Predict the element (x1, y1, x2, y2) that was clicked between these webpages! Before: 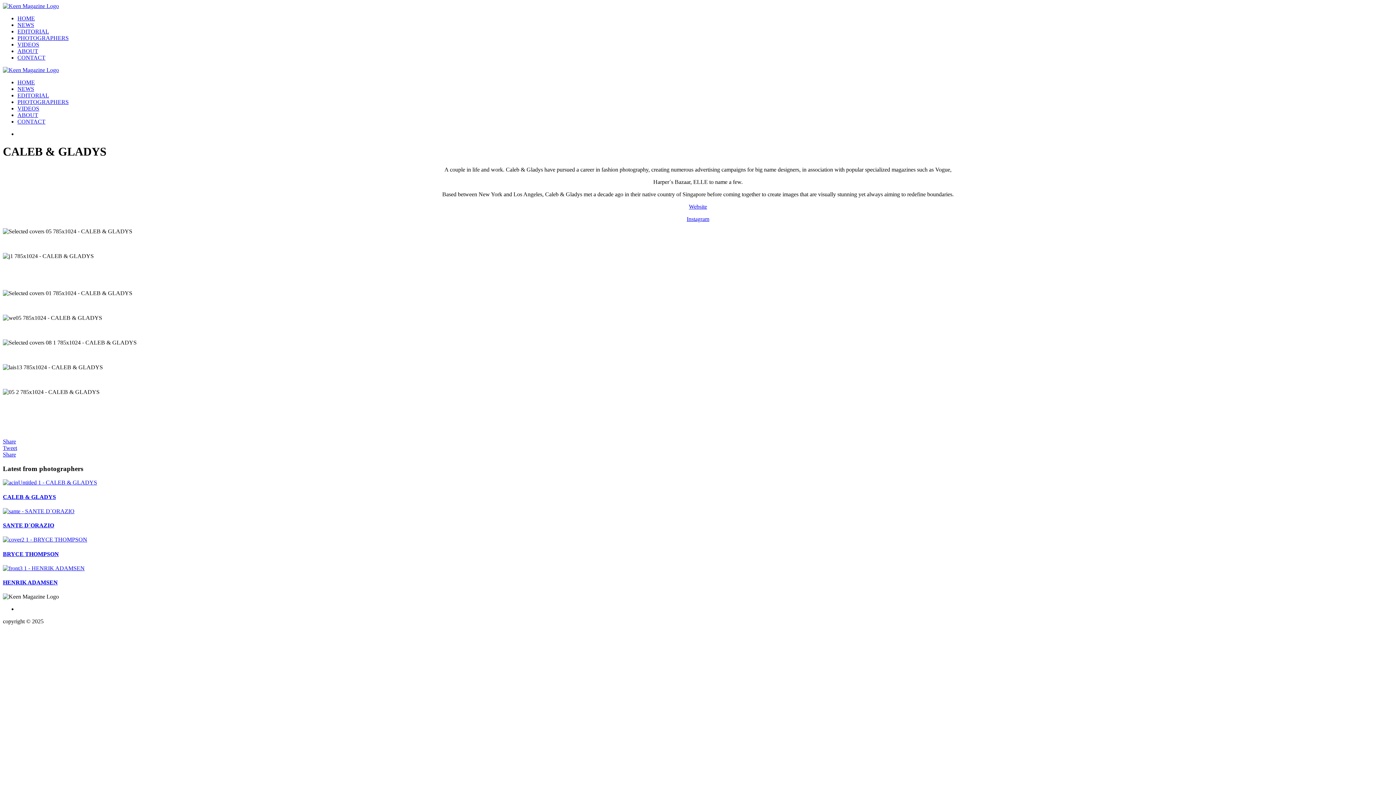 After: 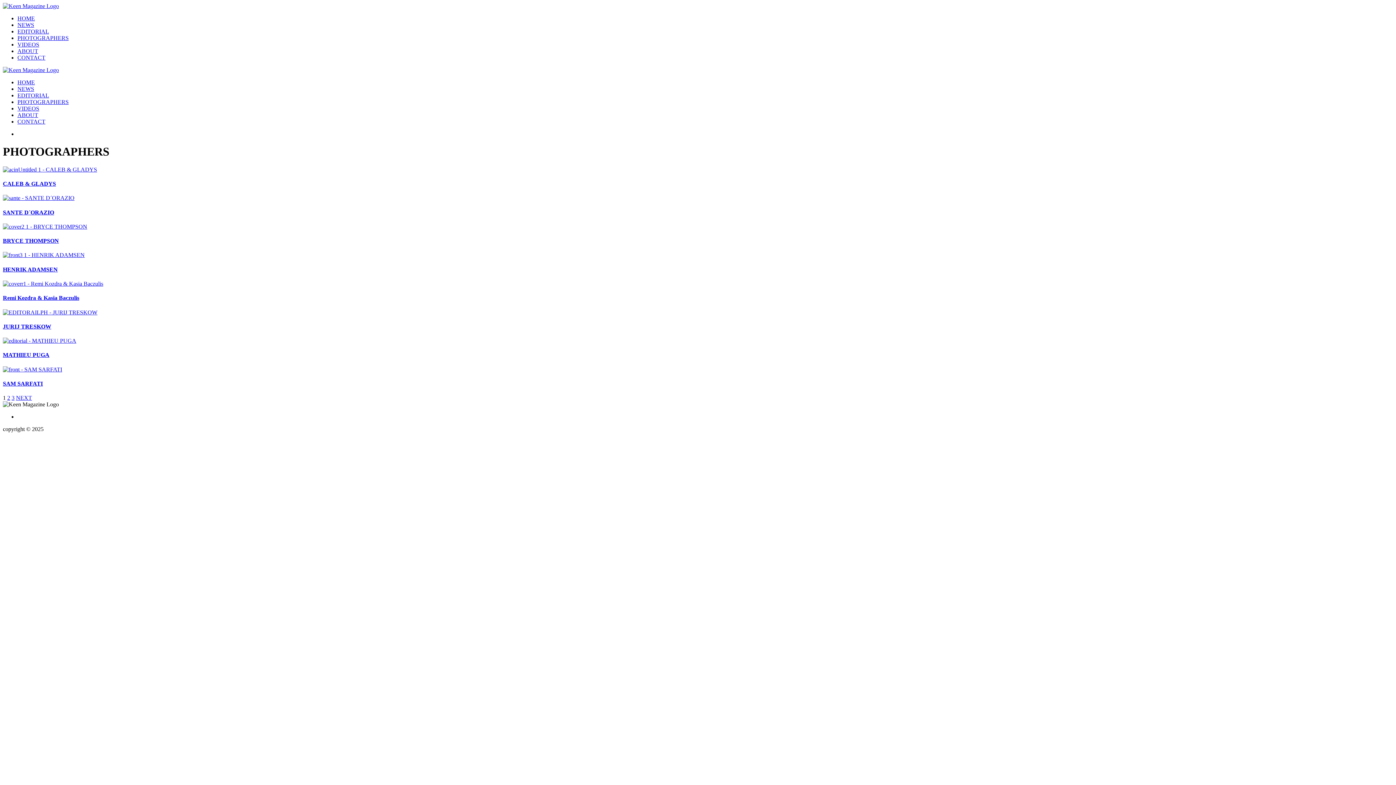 Action: label: PHOTOGRAPHERS bbox: (17, 98, 68, 105)